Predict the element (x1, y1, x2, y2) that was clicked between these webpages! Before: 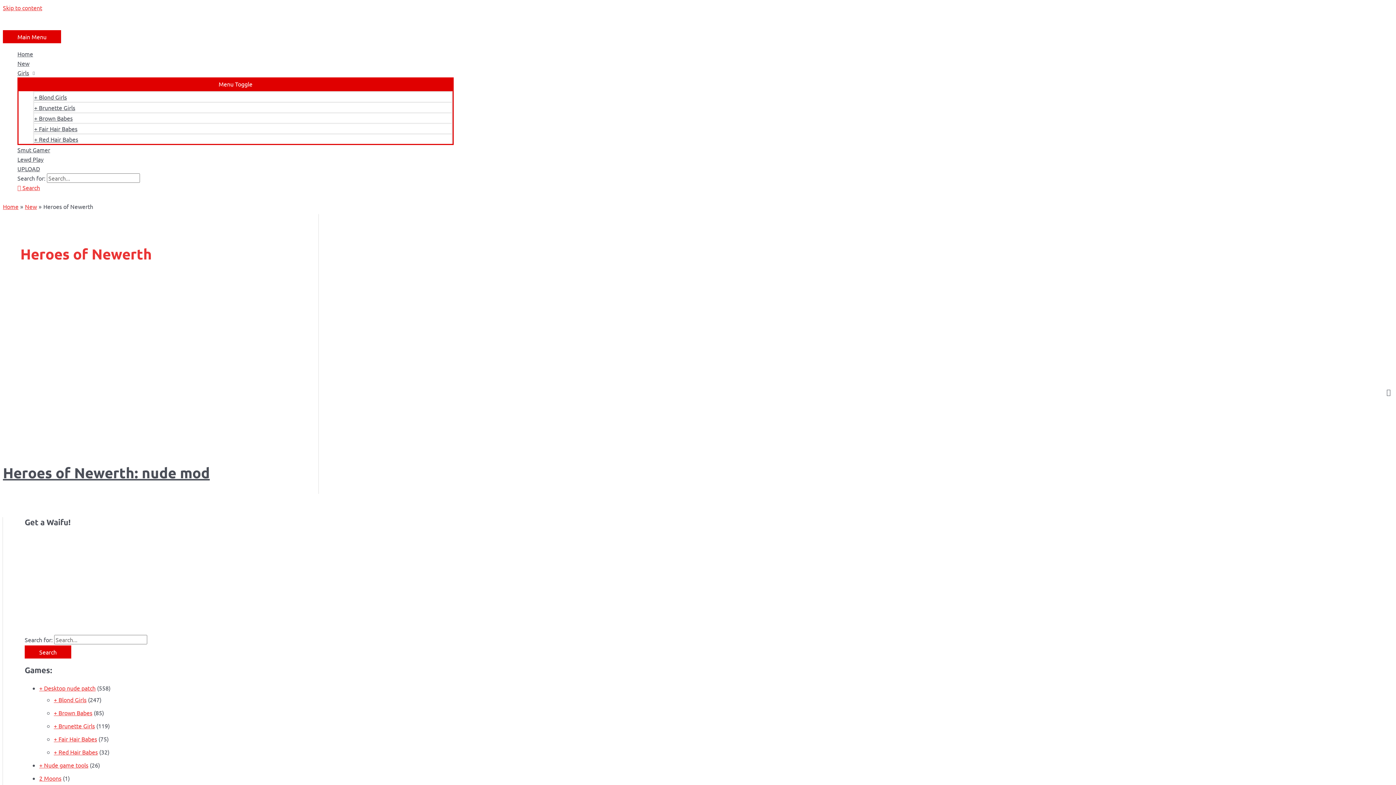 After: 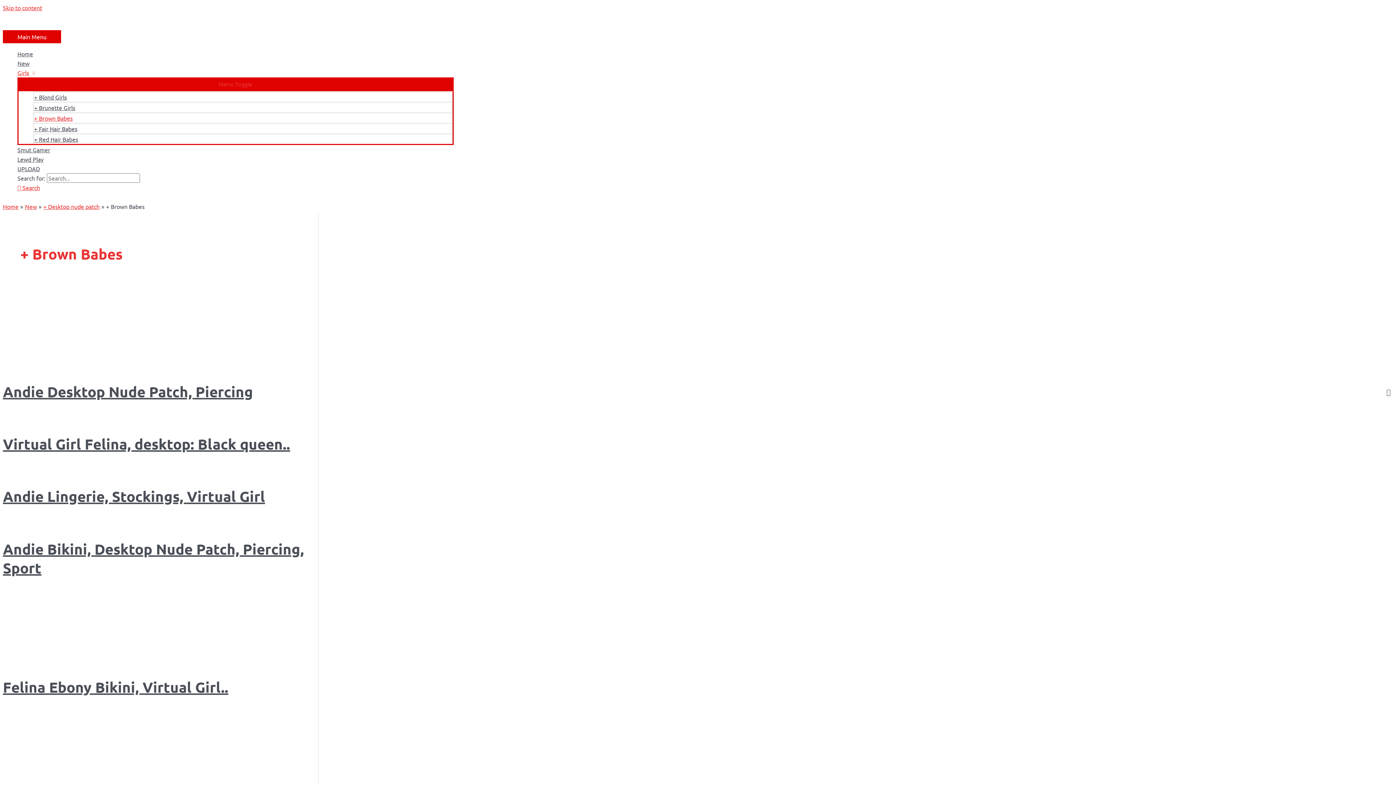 Action: bbox: (53, 709, 92, 716) label: + Brown Babes